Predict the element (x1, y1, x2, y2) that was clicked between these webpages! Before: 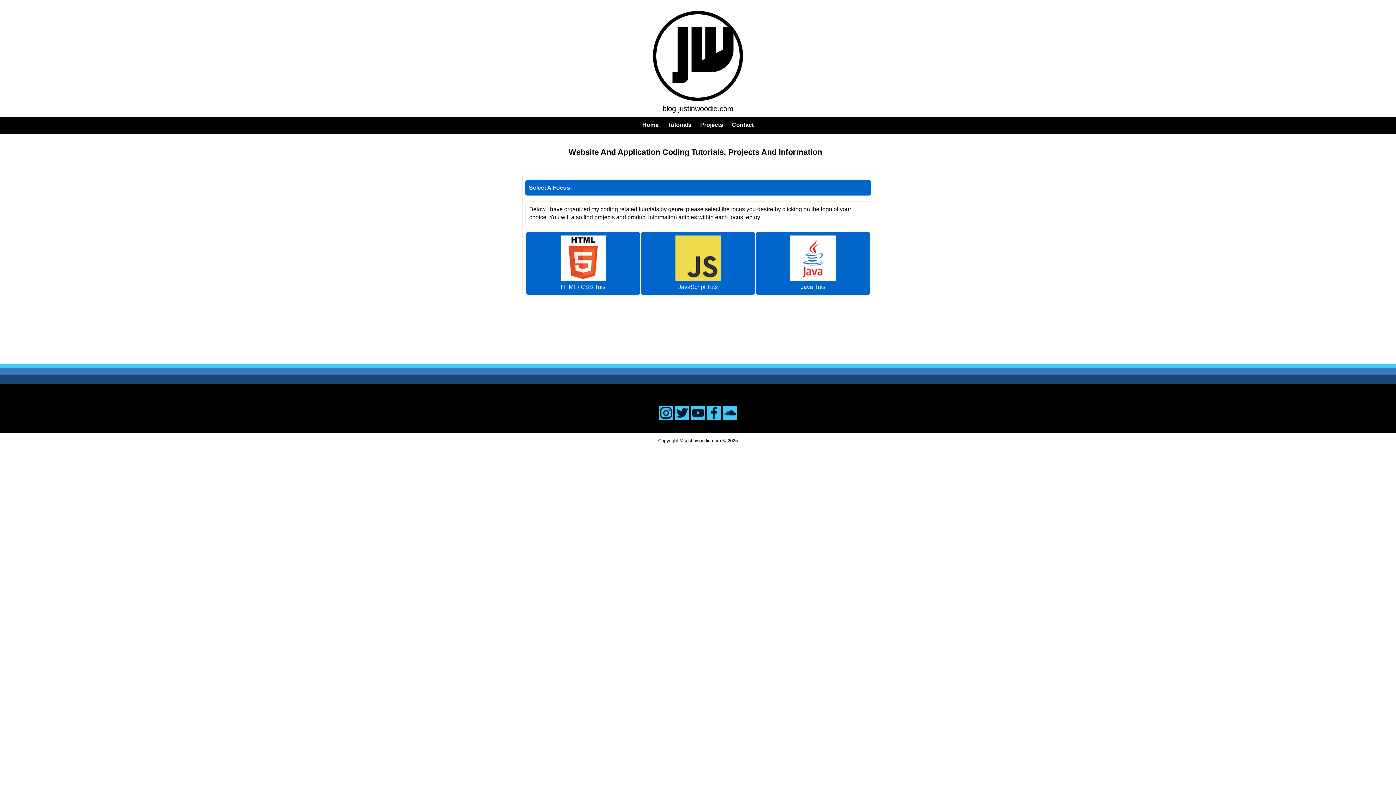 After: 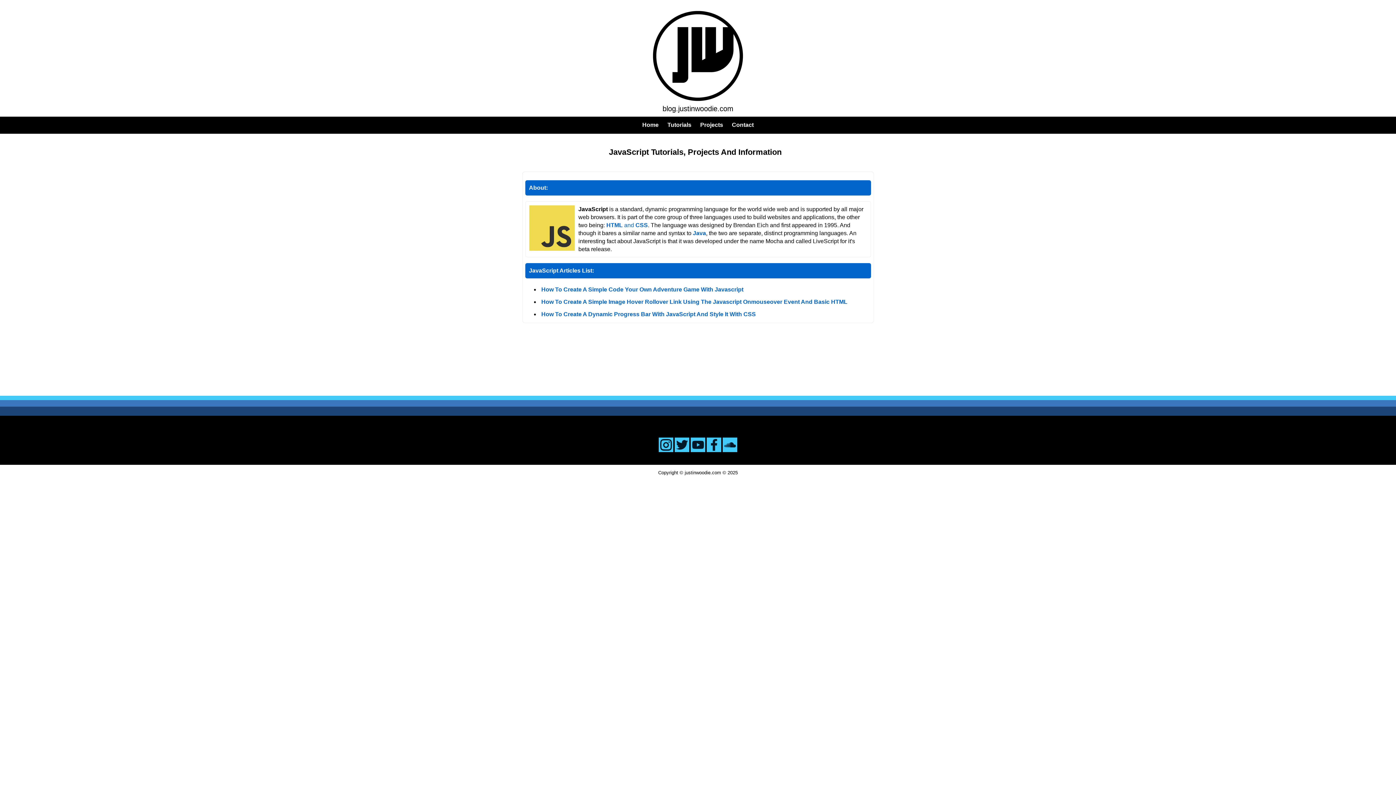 Action: label: JavaScript Tuts bbox: (644, 235, 751, 291)